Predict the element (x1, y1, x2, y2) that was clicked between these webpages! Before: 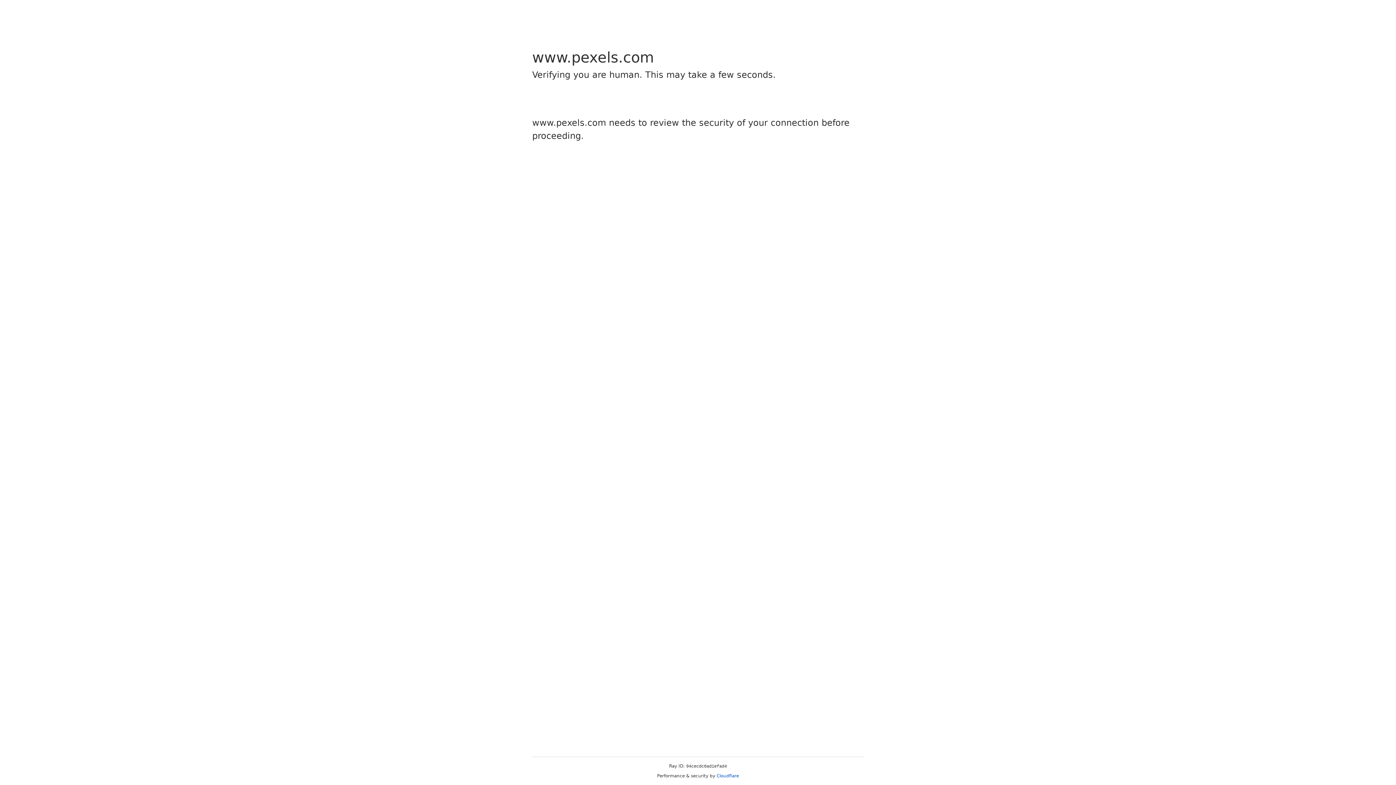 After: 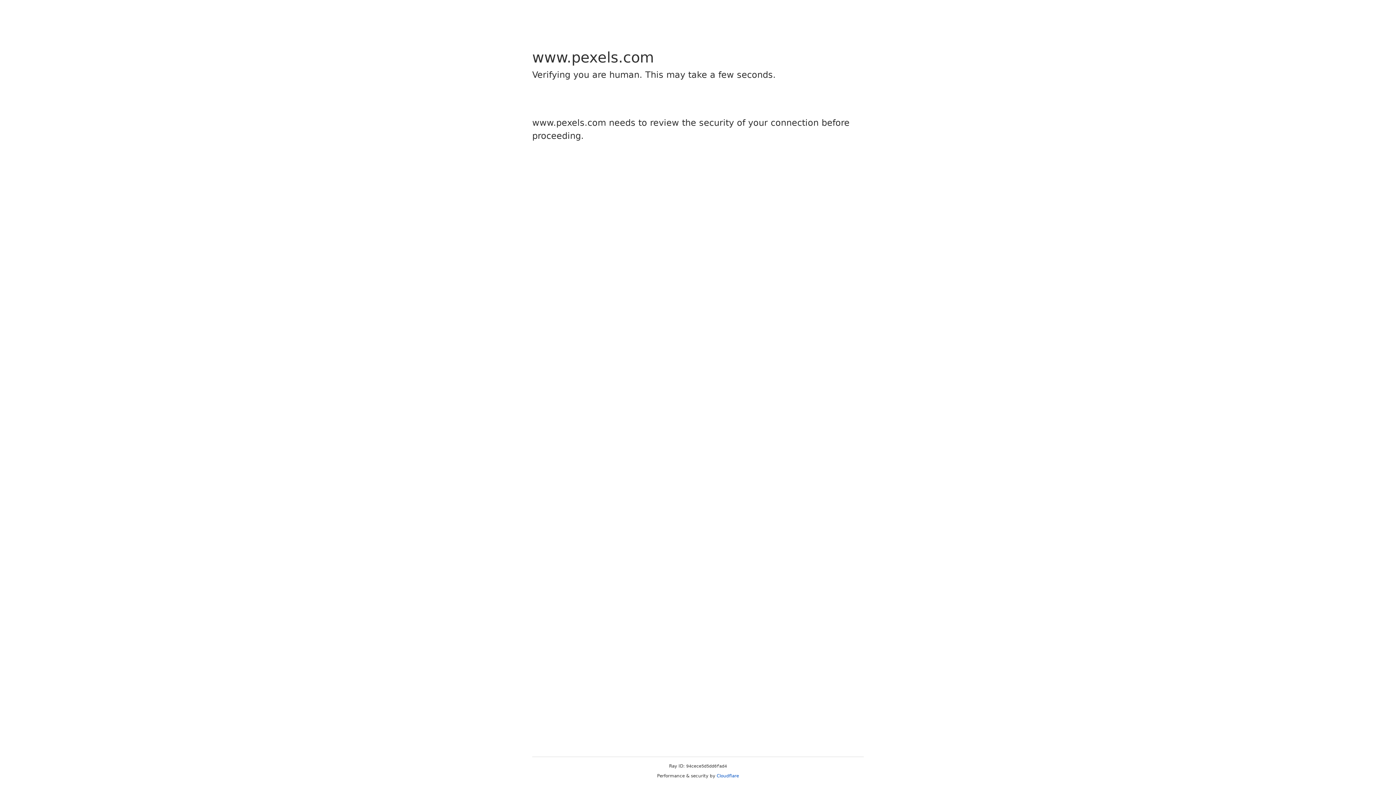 Action: label: Cloudflare bbox: (716, 773, 739, 778)